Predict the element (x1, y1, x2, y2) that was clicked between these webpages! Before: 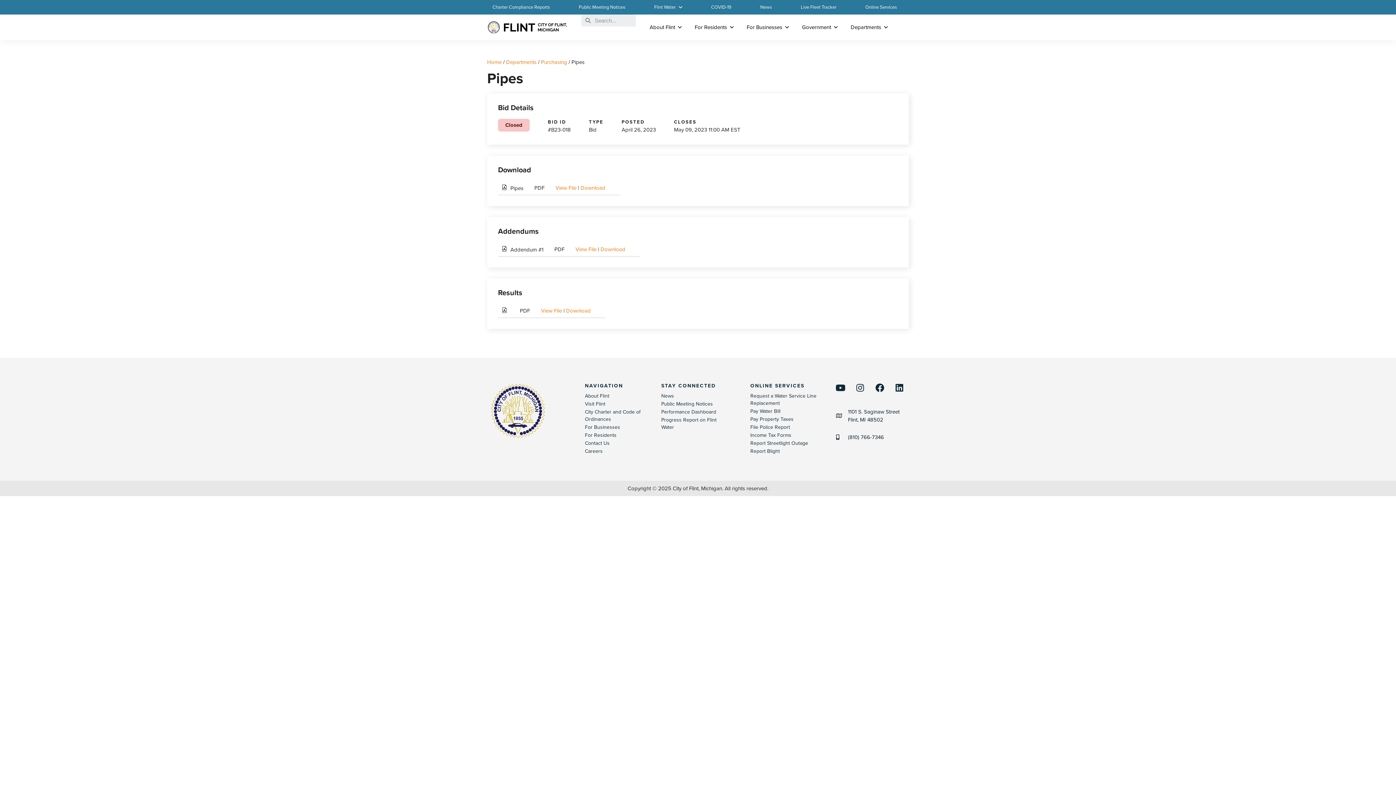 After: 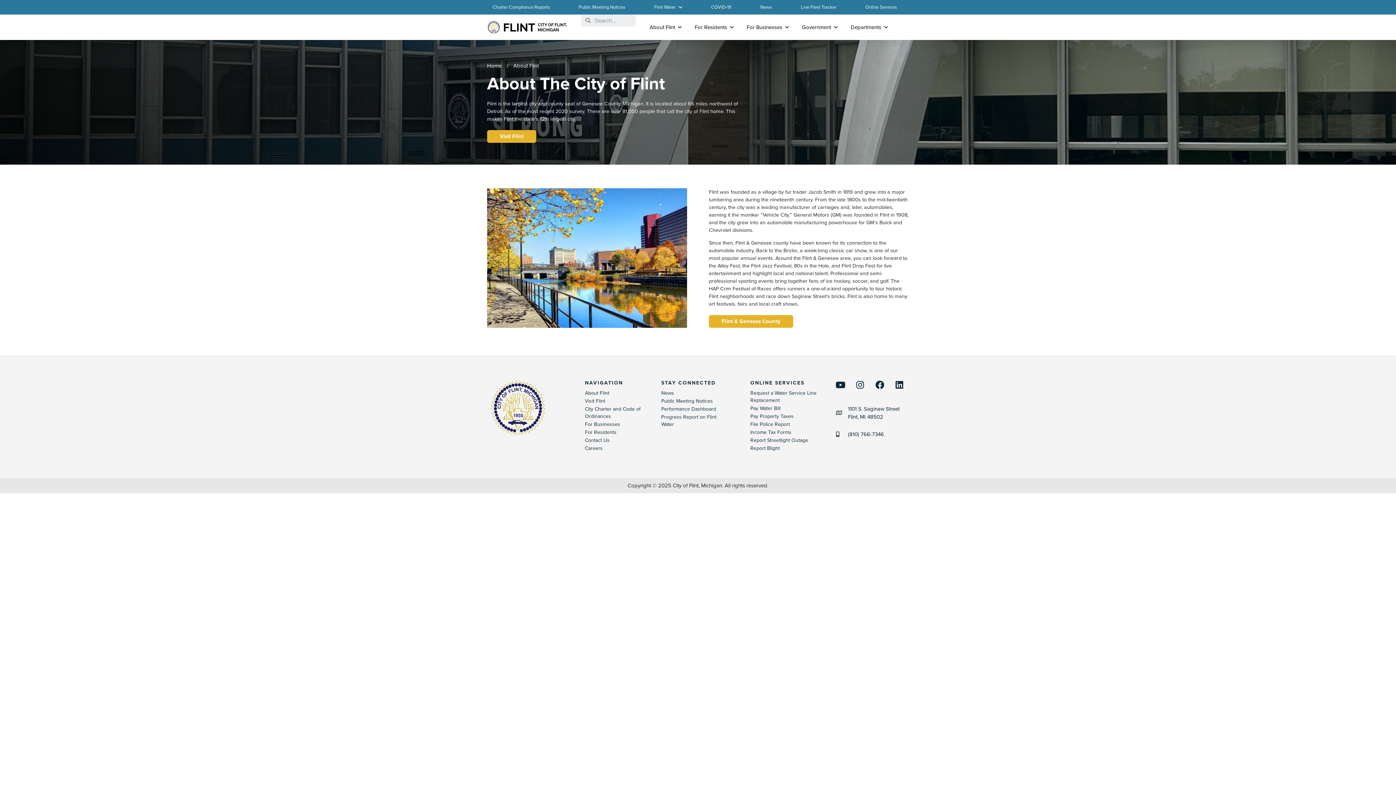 Action: bbox: (585, 392, 650, 400) label: About Flint